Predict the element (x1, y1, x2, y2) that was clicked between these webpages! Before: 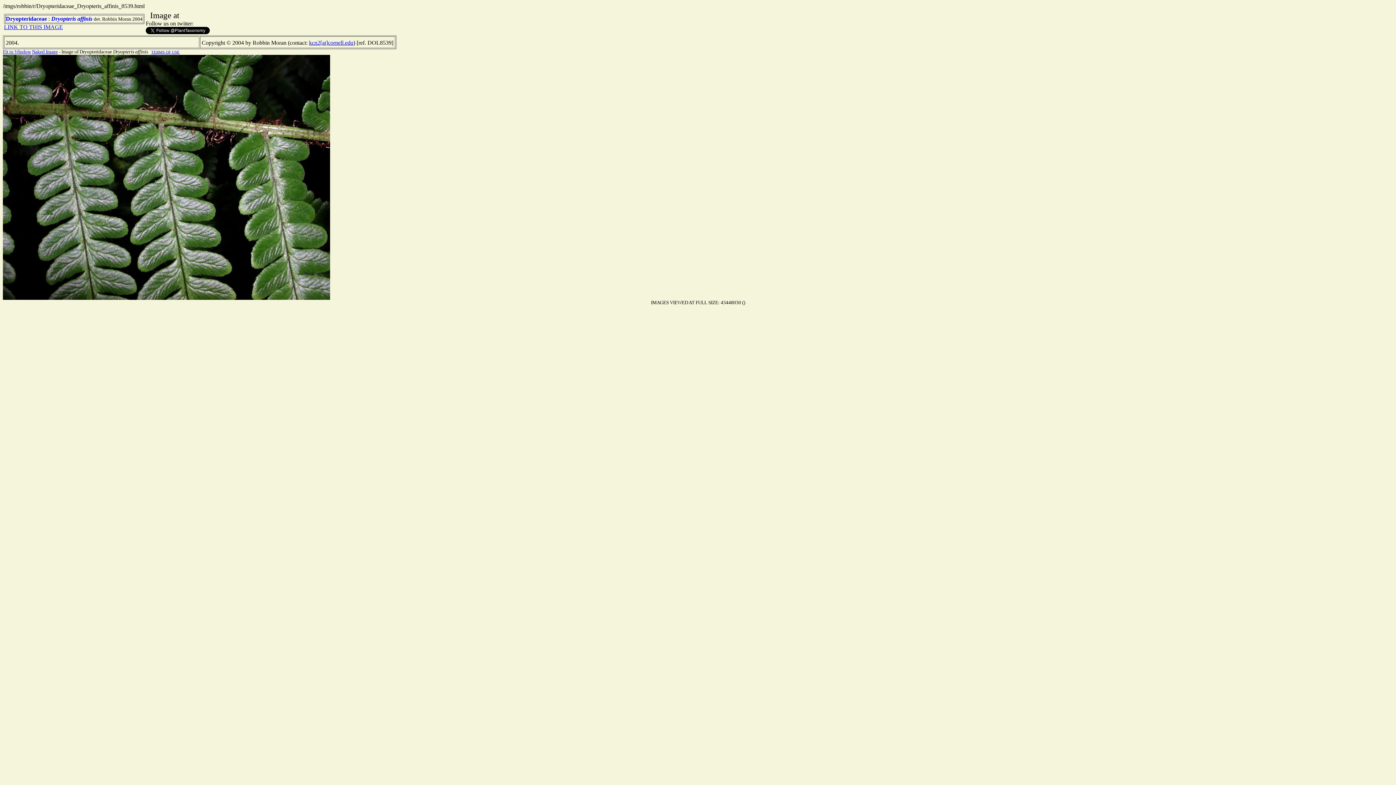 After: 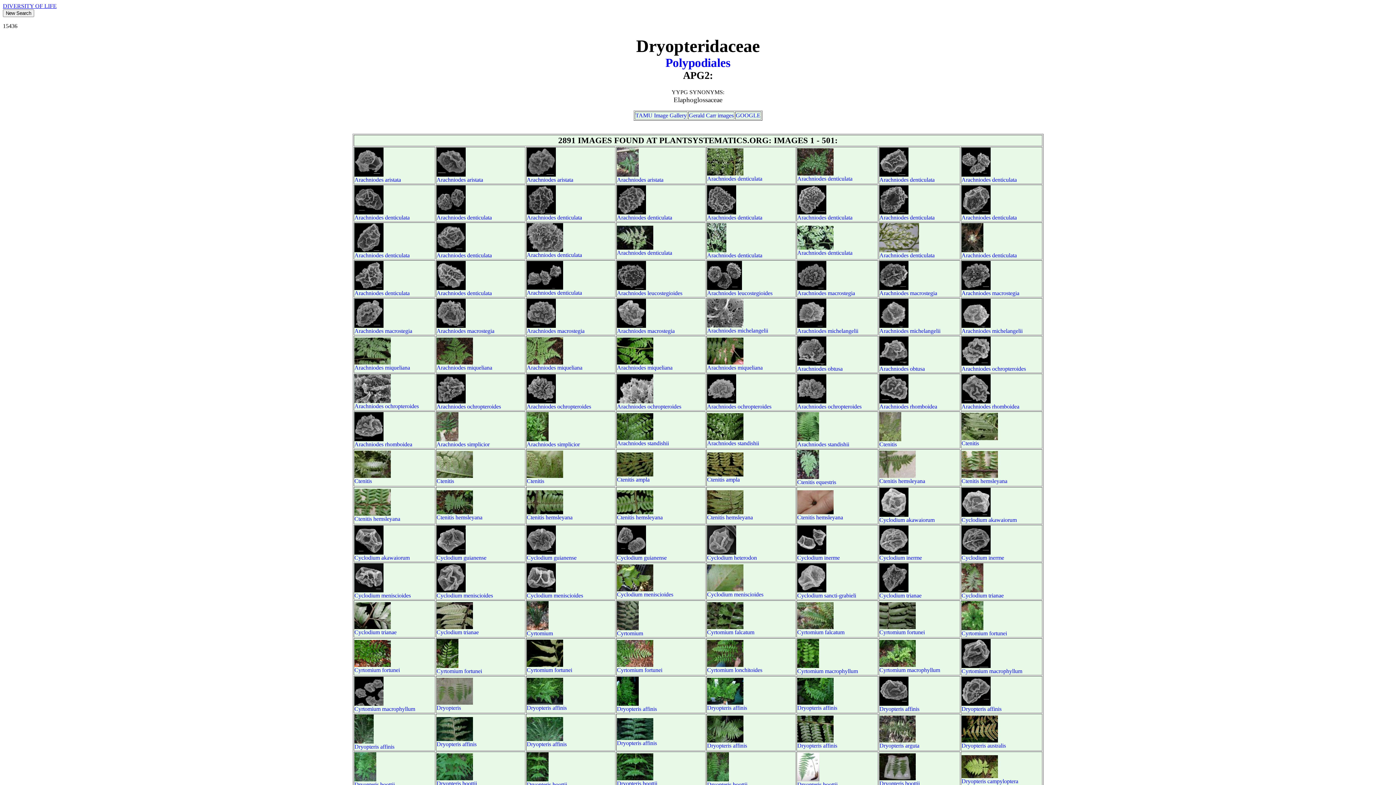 Action: bbox: (5, 15, 46, 21) label: Dryopteridaceae